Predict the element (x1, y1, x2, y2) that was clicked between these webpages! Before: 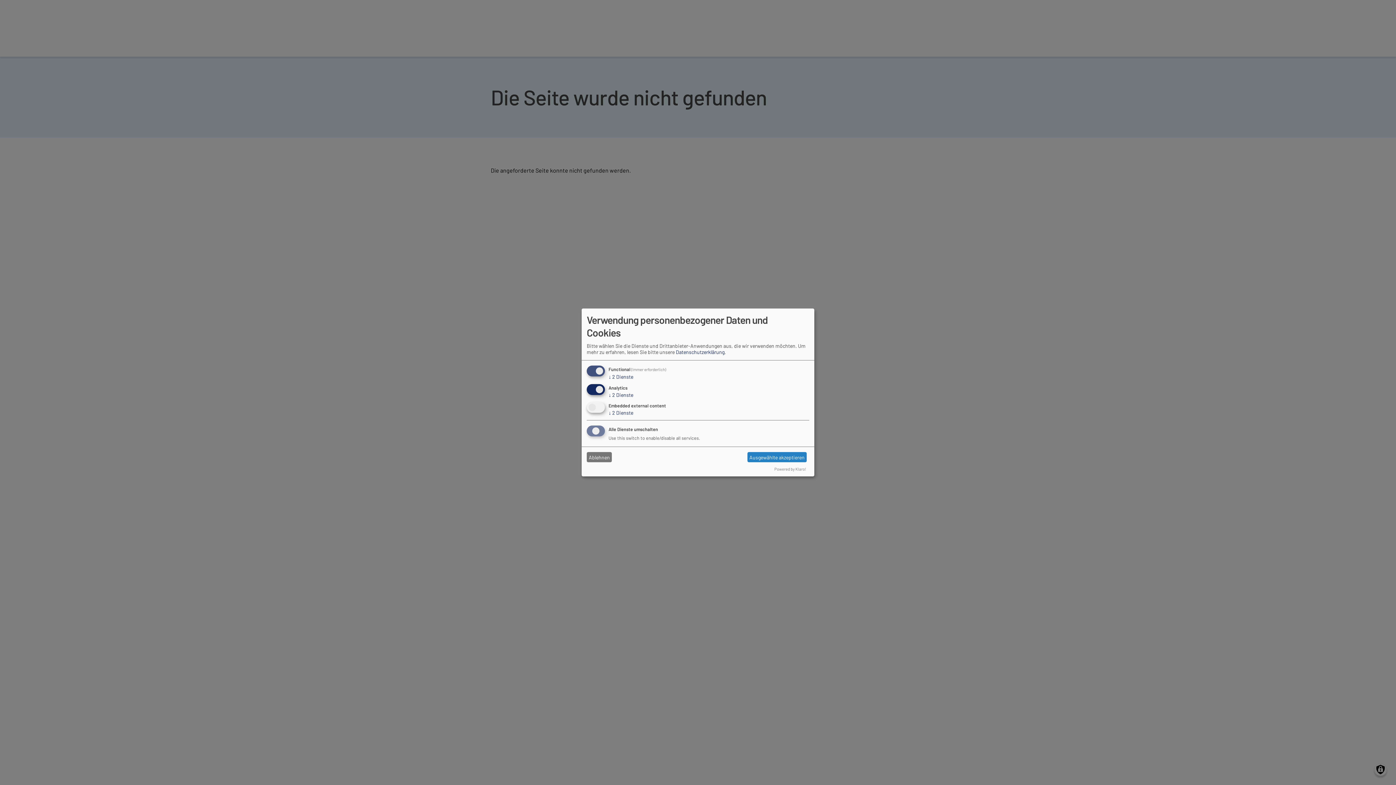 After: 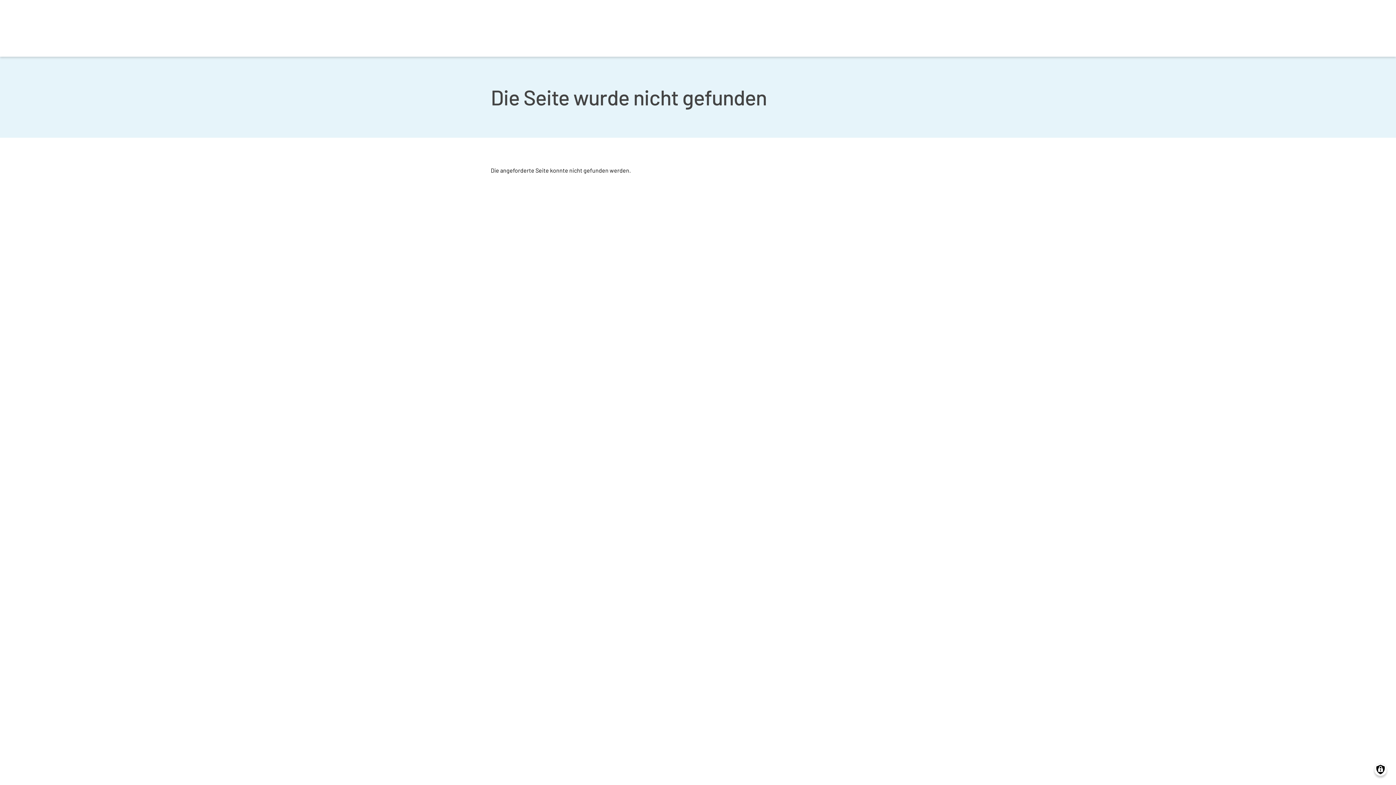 Action: label: Ablehnen bbox: (586, 452, 612, 462)